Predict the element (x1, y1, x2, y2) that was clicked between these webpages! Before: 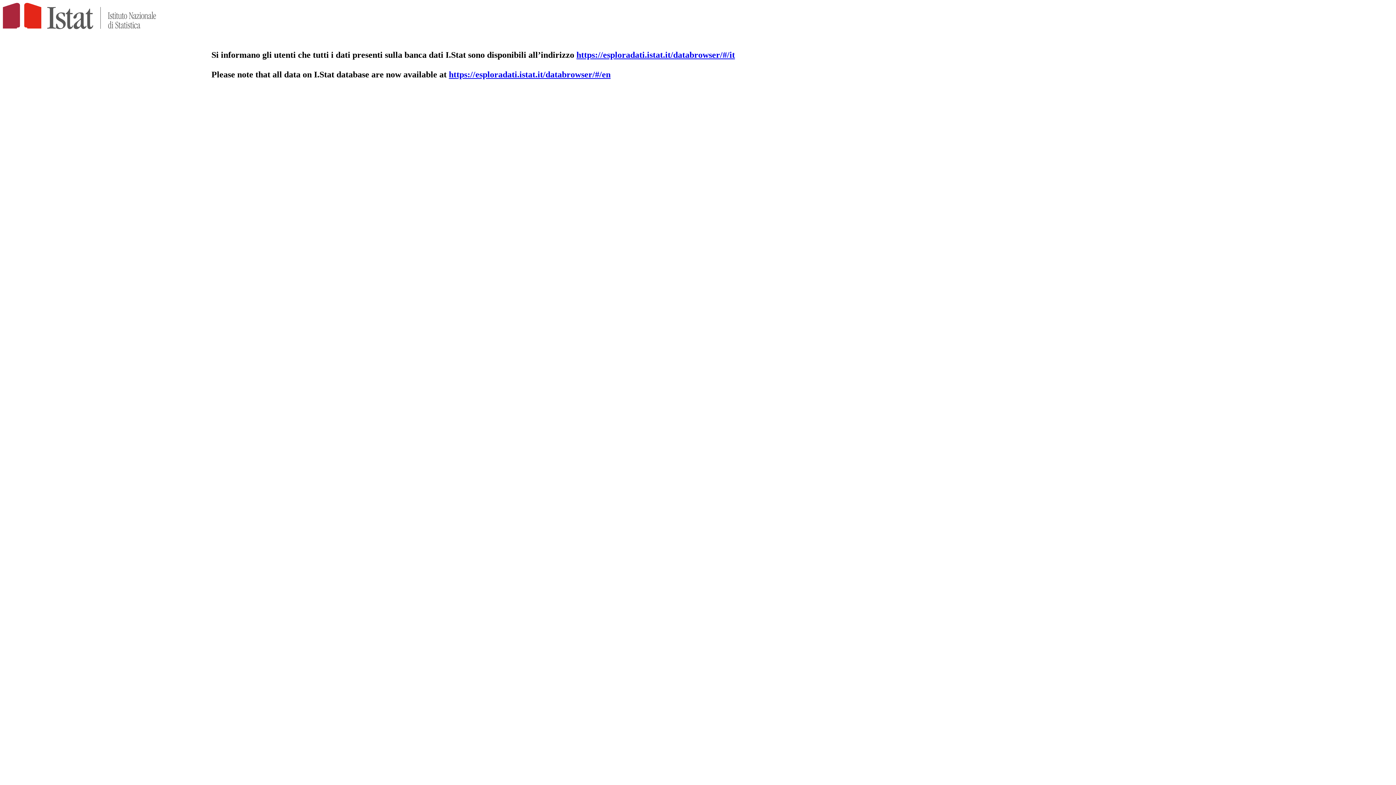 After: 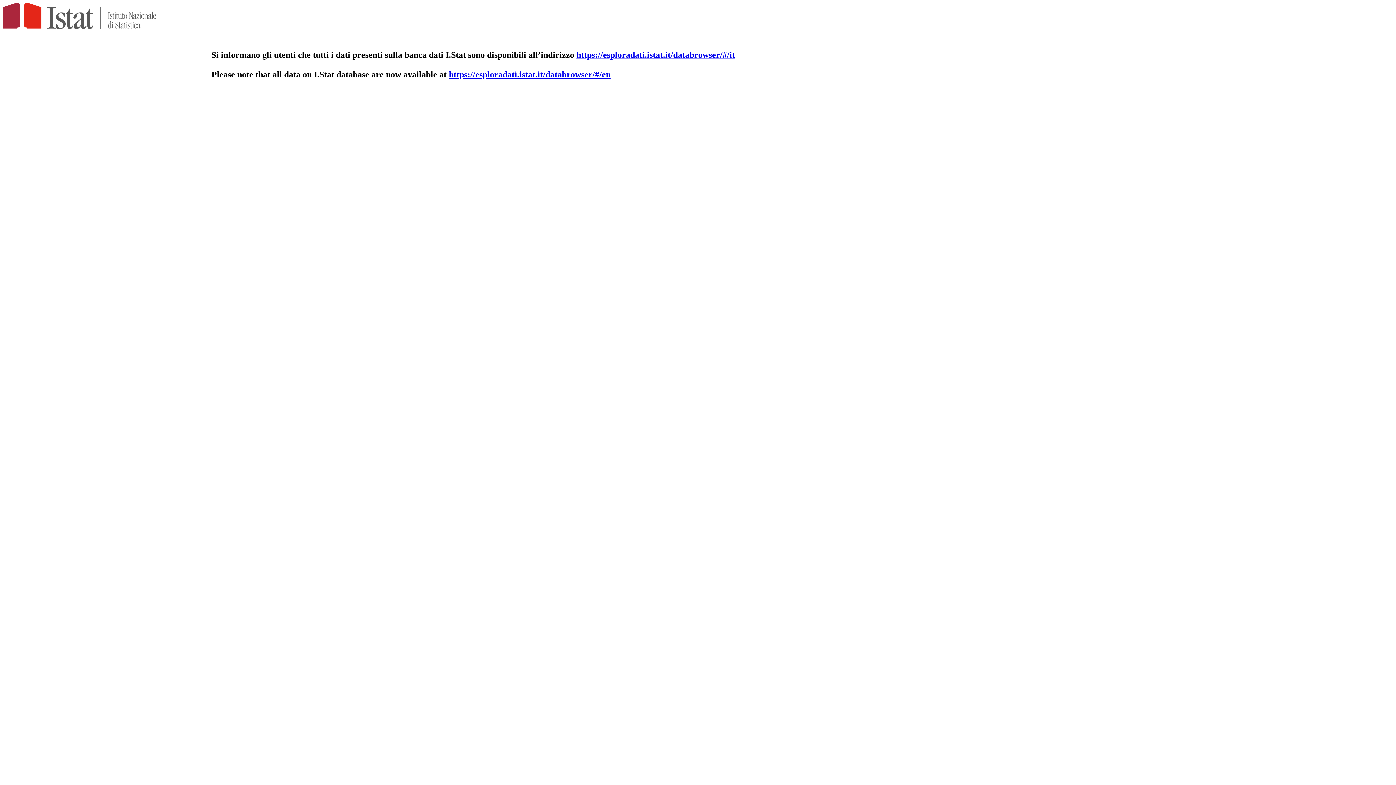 Action: label: 

Please note that all data on I.Stat database are now available at  bbox: (211, 69, 448, 79)